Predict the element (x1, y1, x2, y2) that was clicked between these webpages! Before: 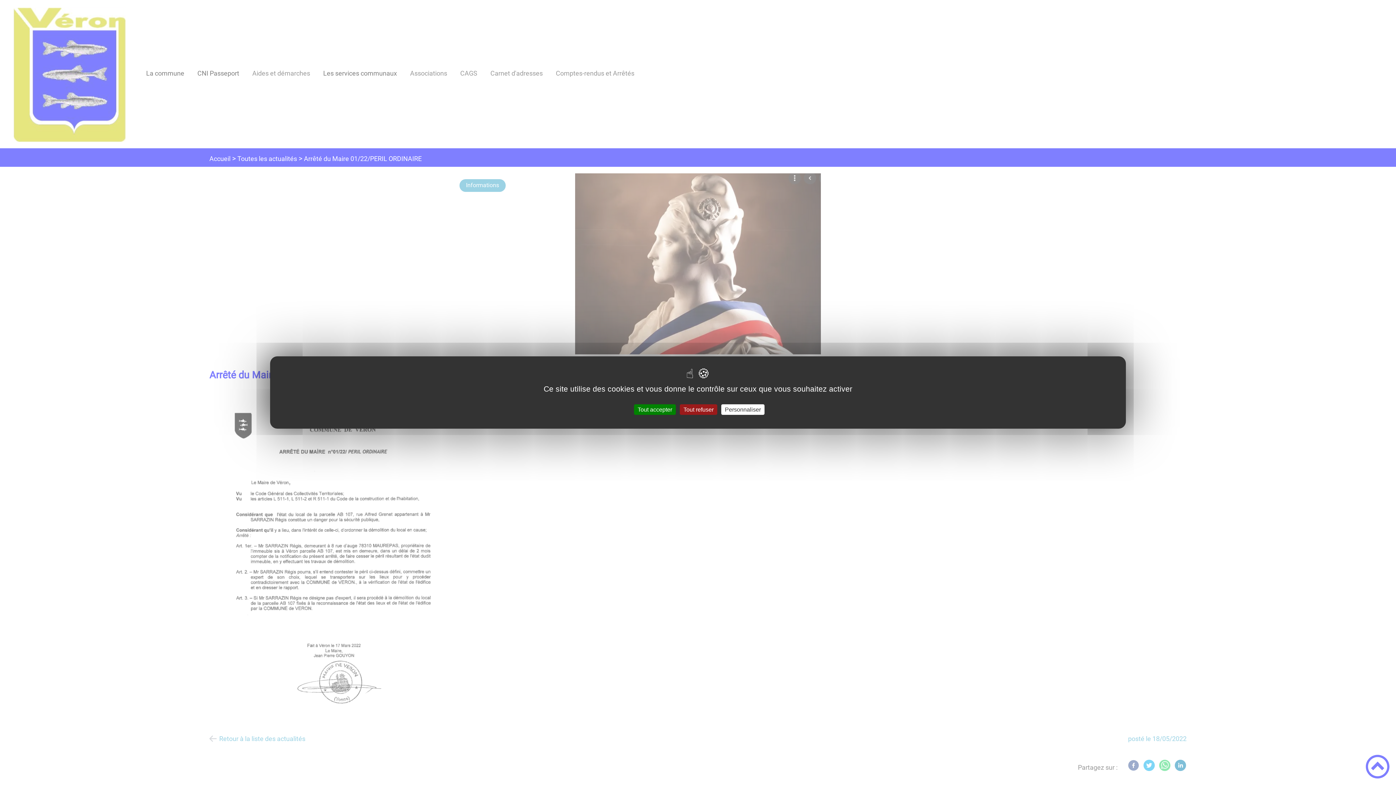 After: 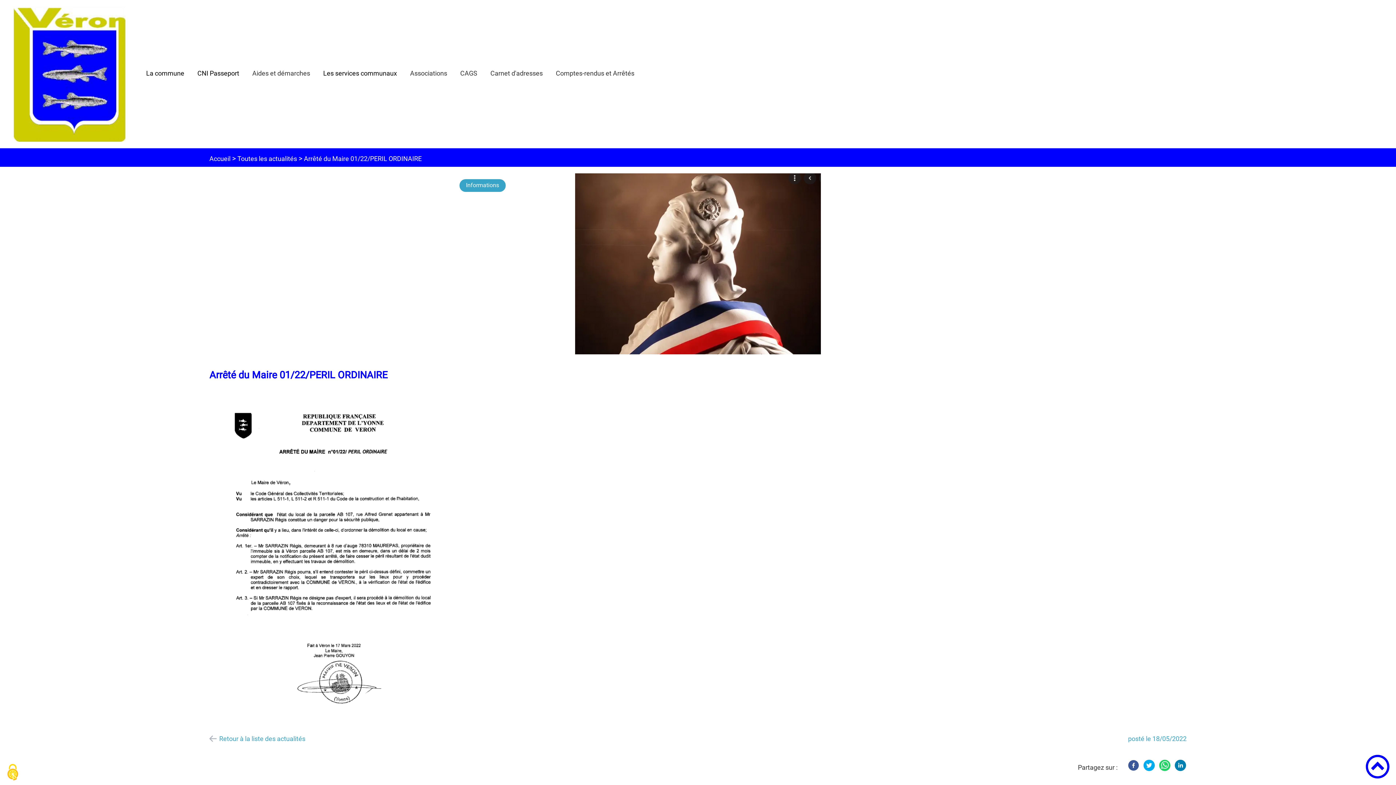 Action: bbox: (680, 404, 717, 415) label: Tout refuser